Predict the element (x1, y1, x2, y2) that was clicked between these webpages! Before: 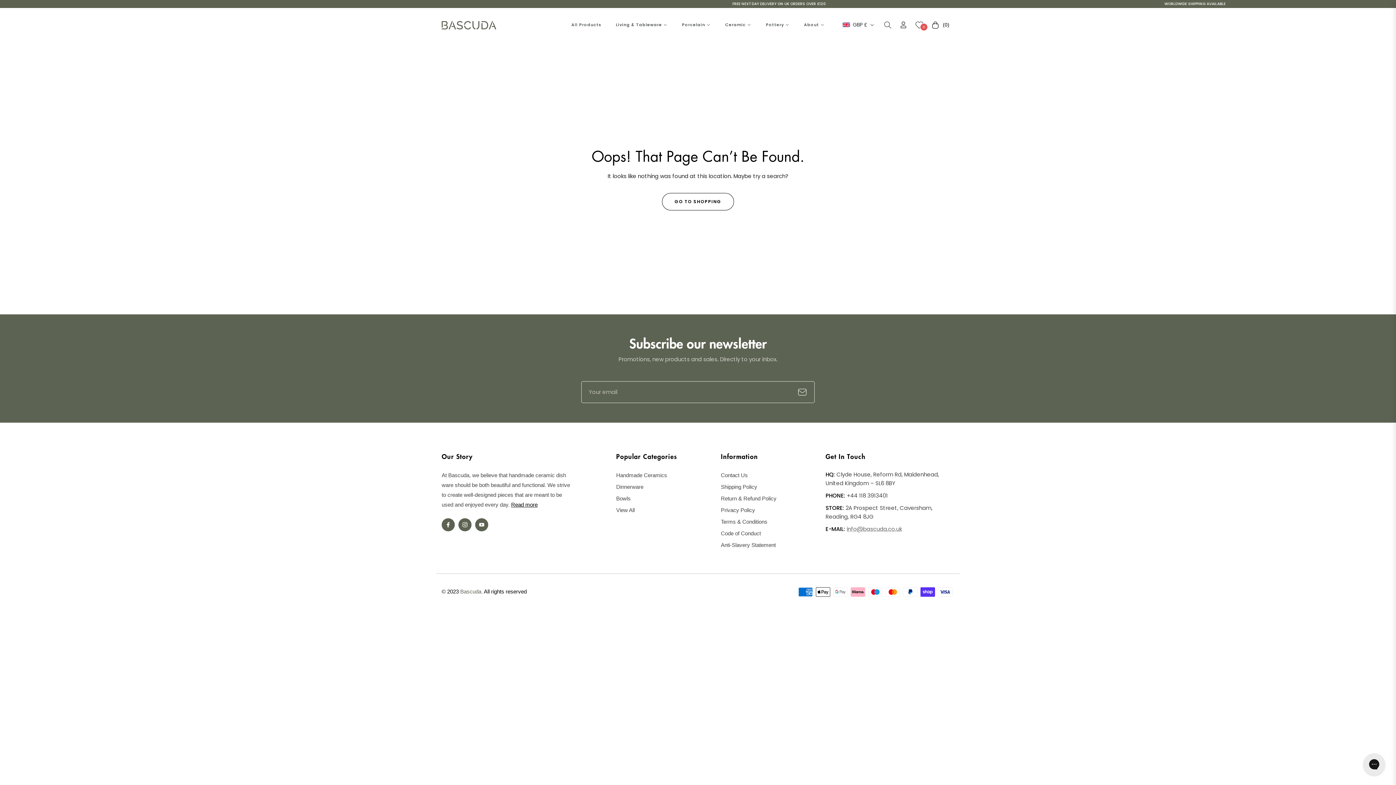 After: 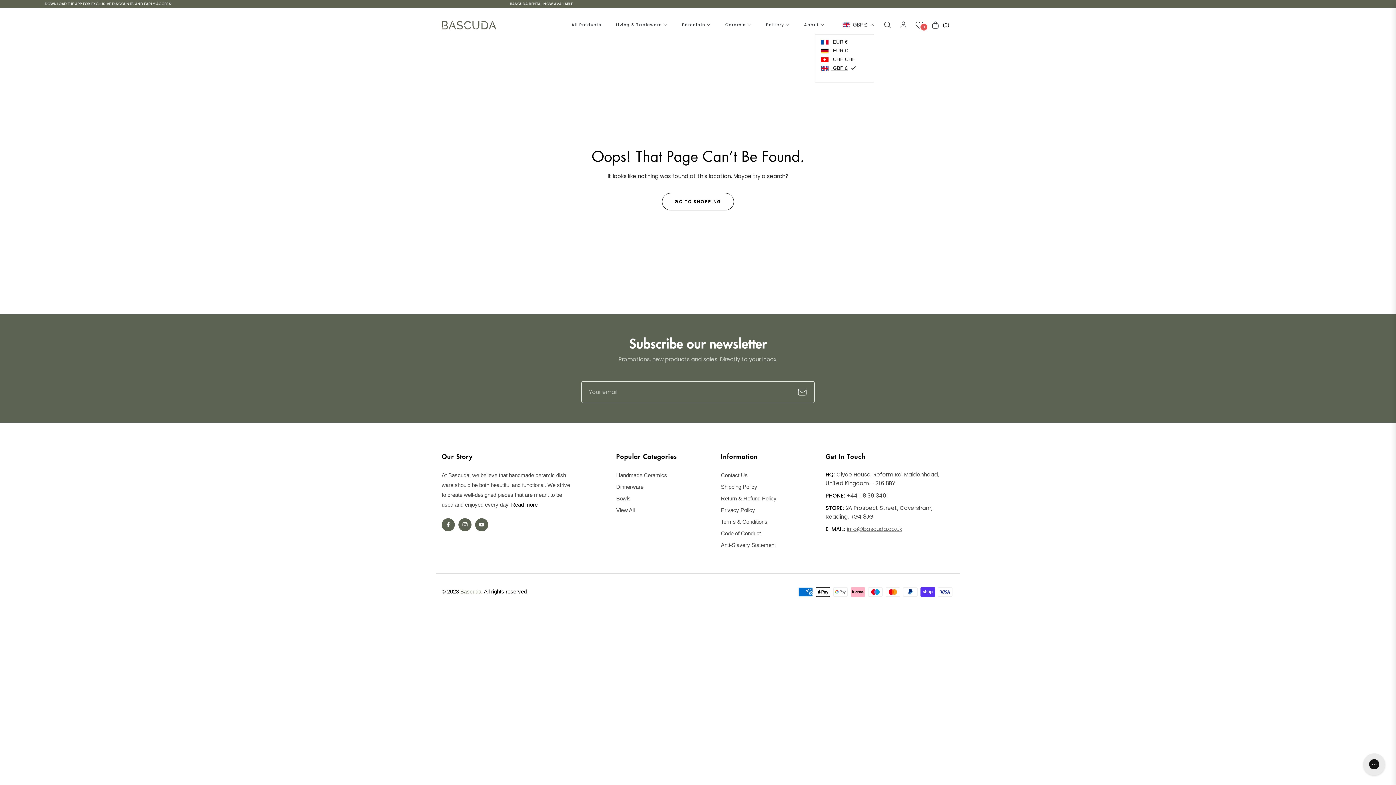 Action: bbox: (842, 21, 874, 28) label: GBP £